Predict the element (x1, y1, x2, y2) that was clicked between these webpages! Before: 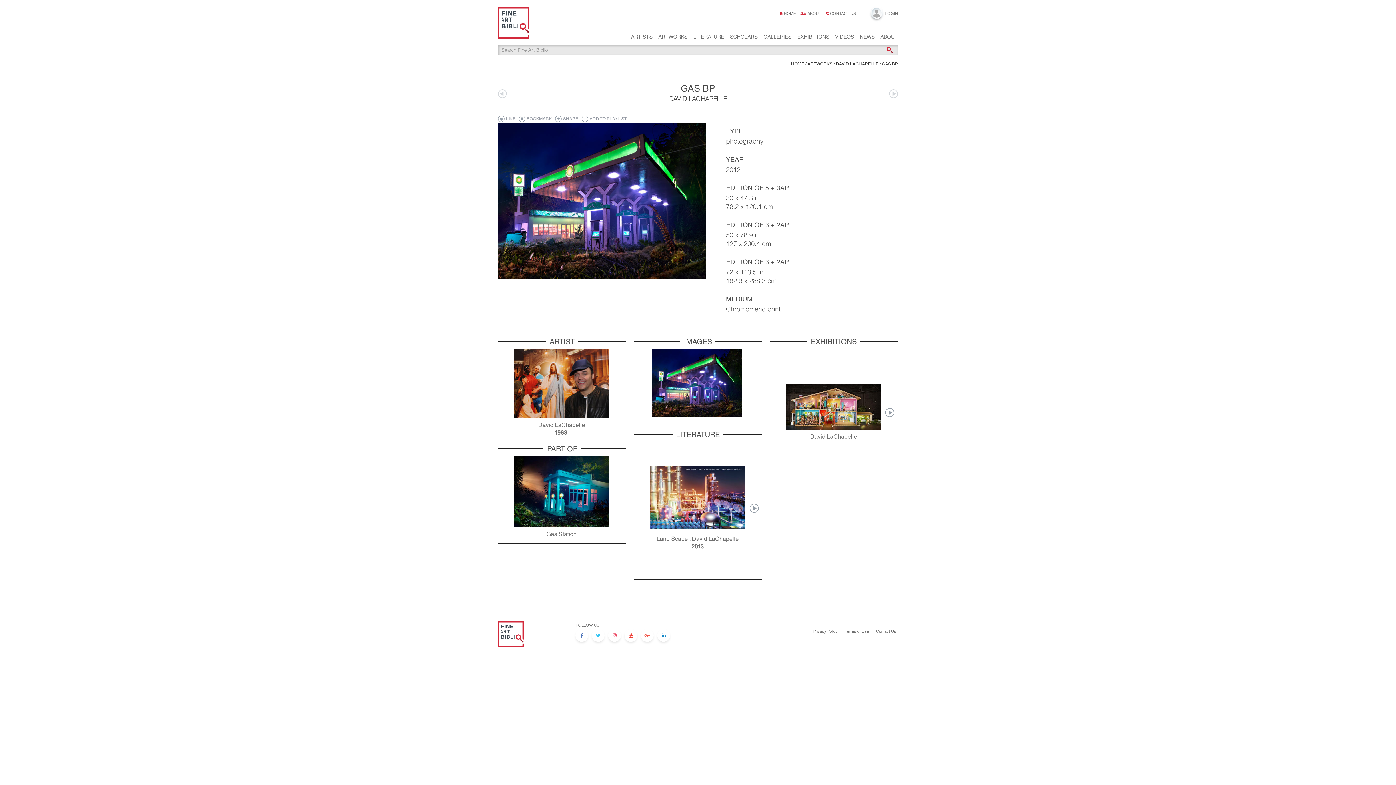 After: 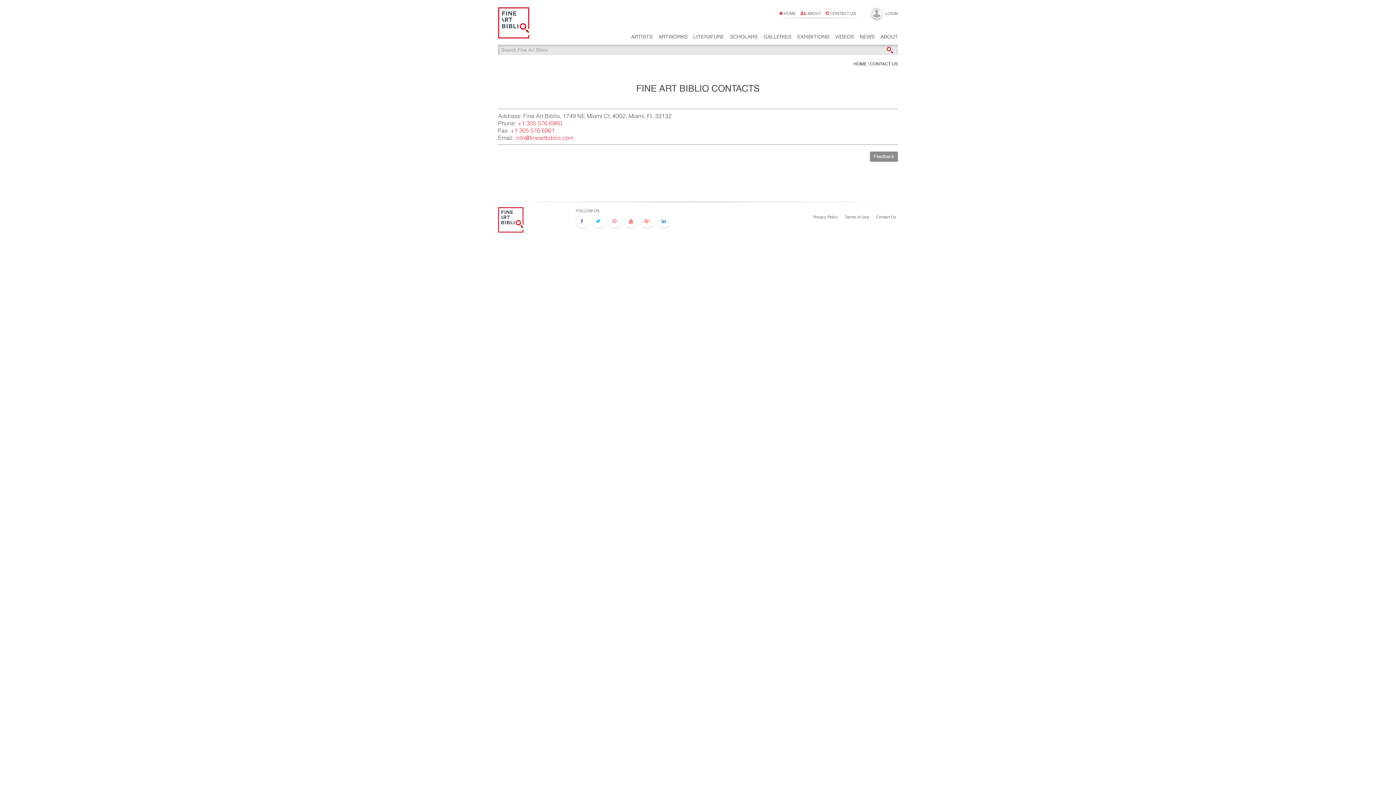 Action: label: Contact Us bbox: (876, 629, 896, 633)